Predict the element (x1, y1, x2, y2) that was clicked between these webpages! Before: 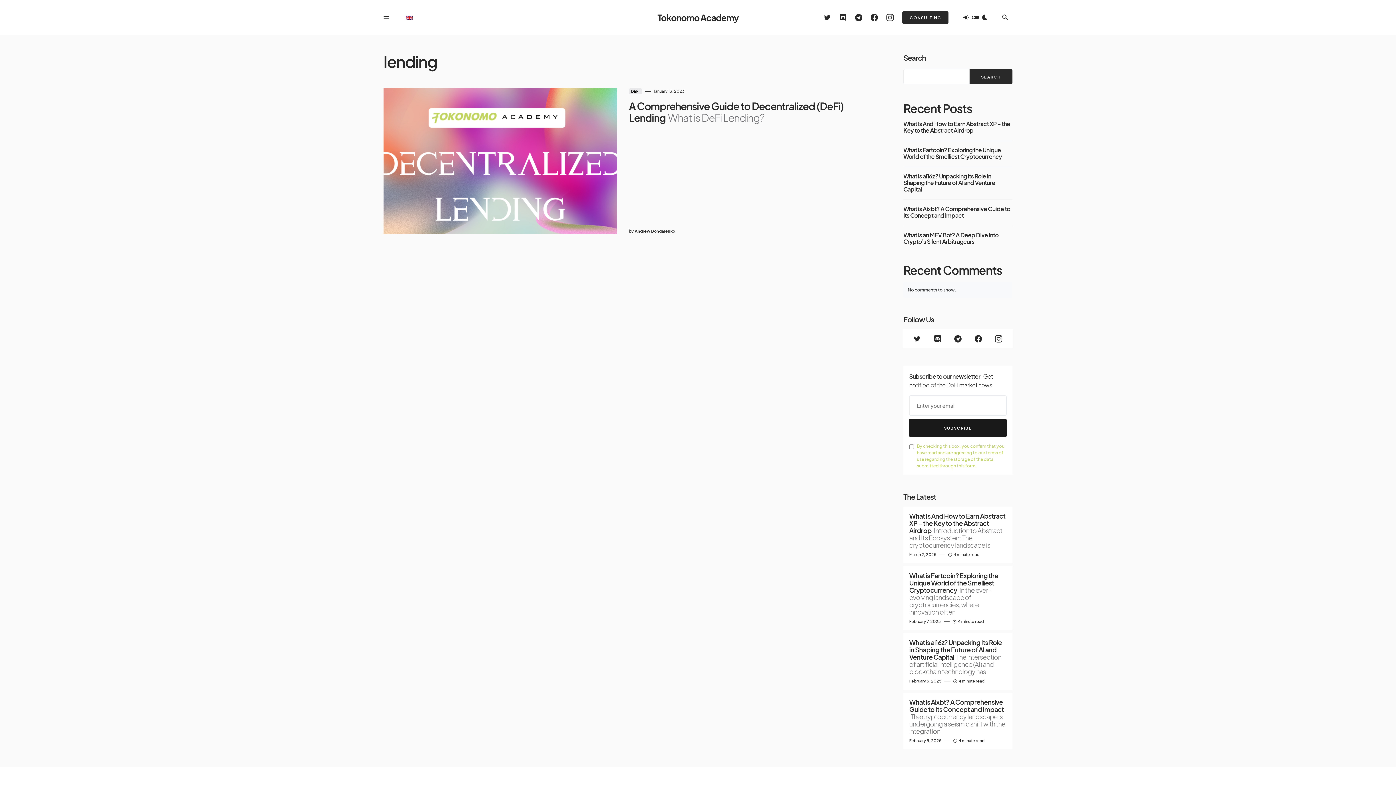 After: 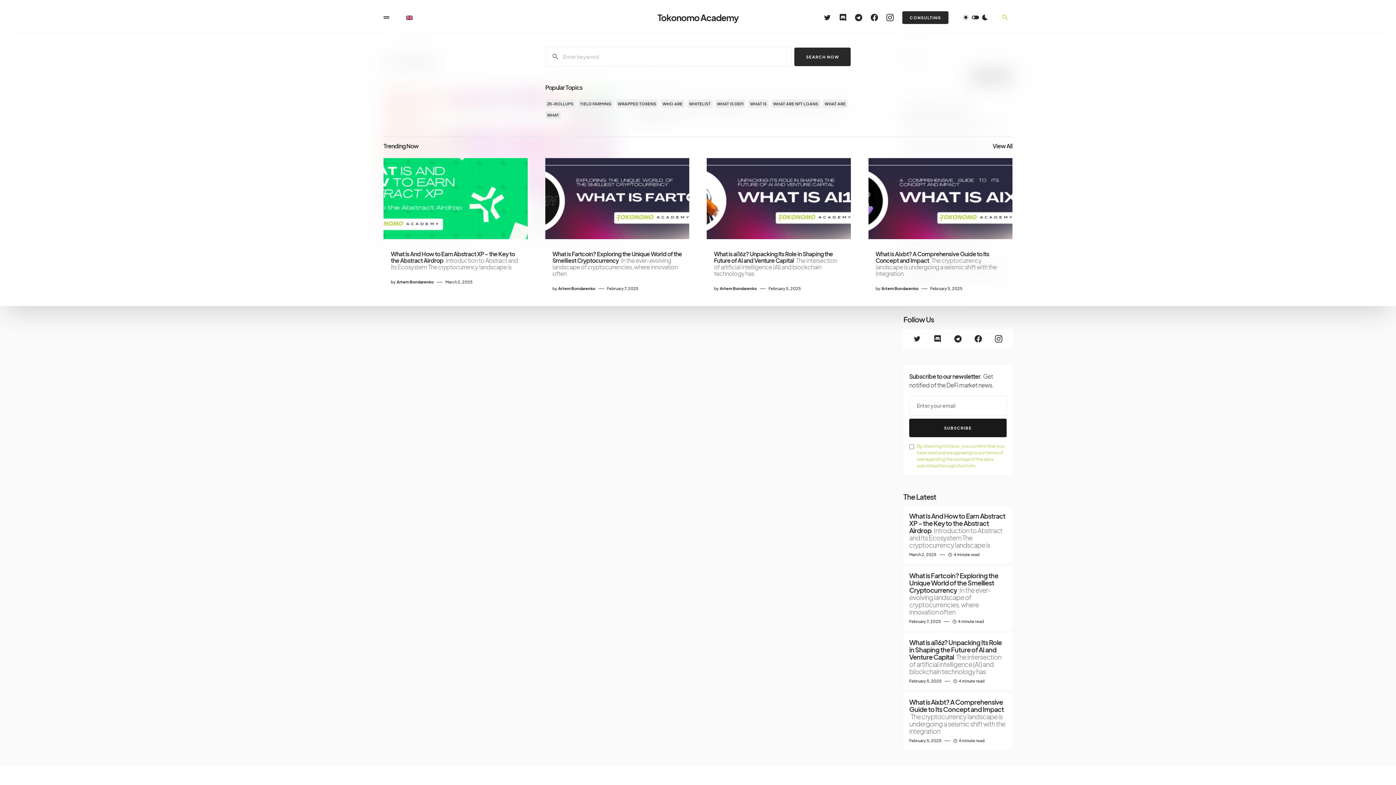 Action: bbox: (998, 10, 1012, 24)